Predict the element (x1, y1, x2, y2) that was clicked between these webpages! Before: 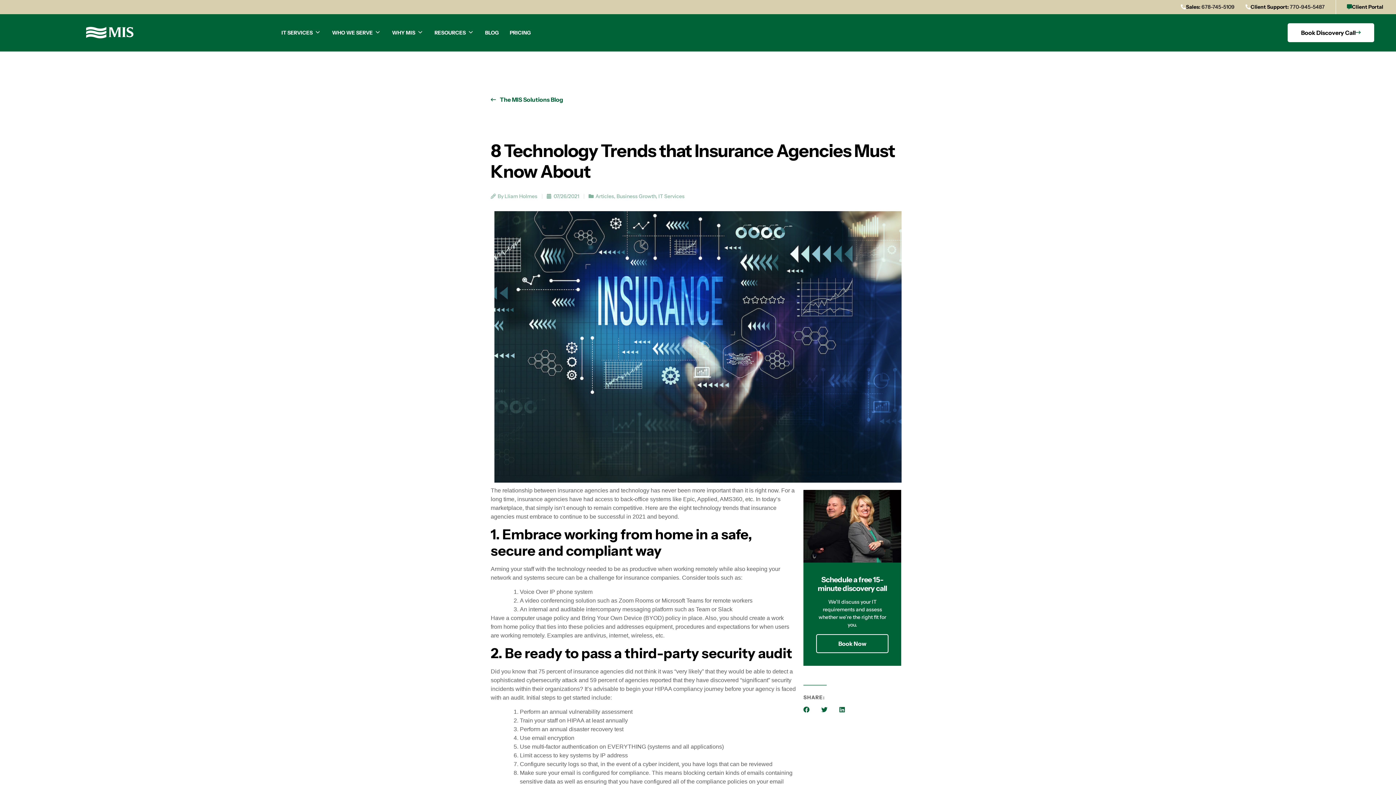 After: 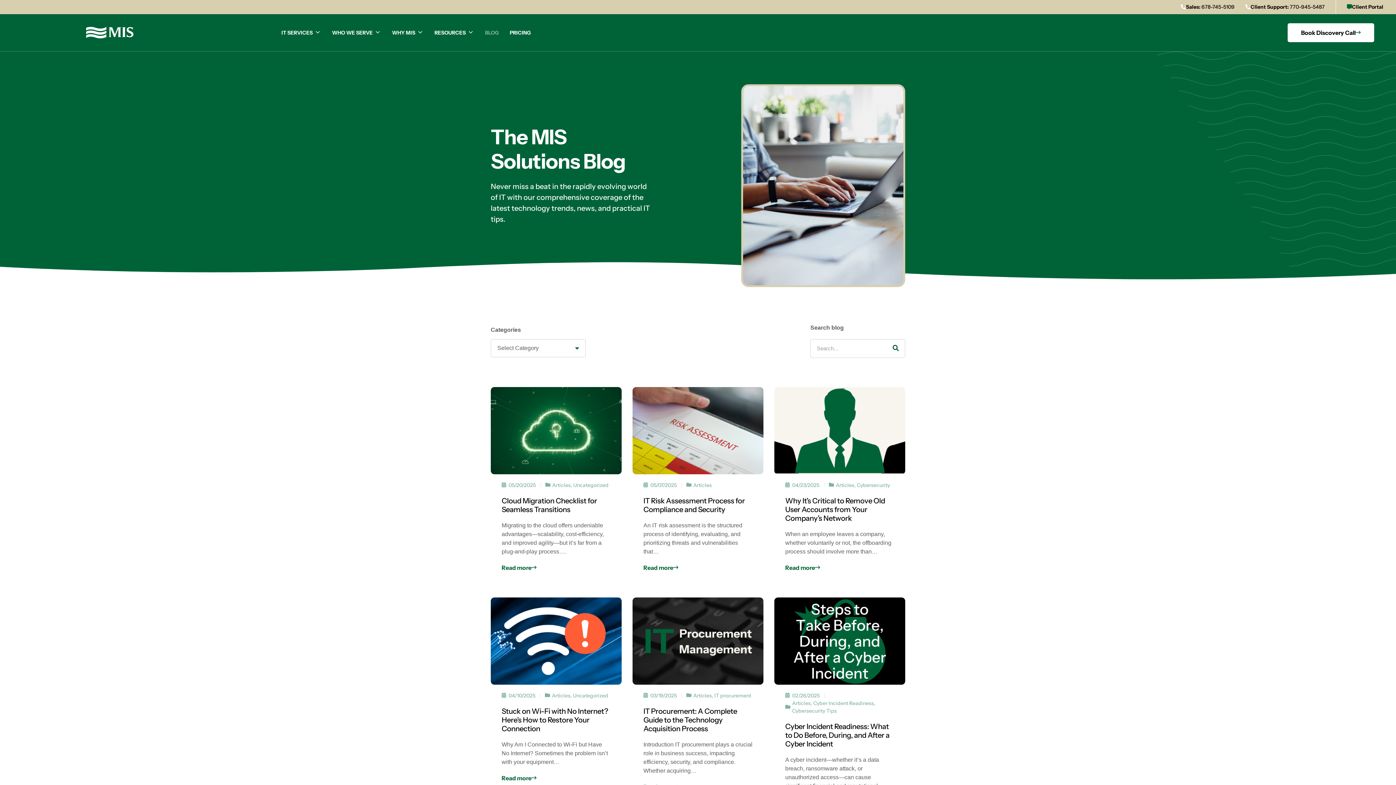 Action: bbox: (490, 95, 563, 104) label: The MIS Solutions Blog